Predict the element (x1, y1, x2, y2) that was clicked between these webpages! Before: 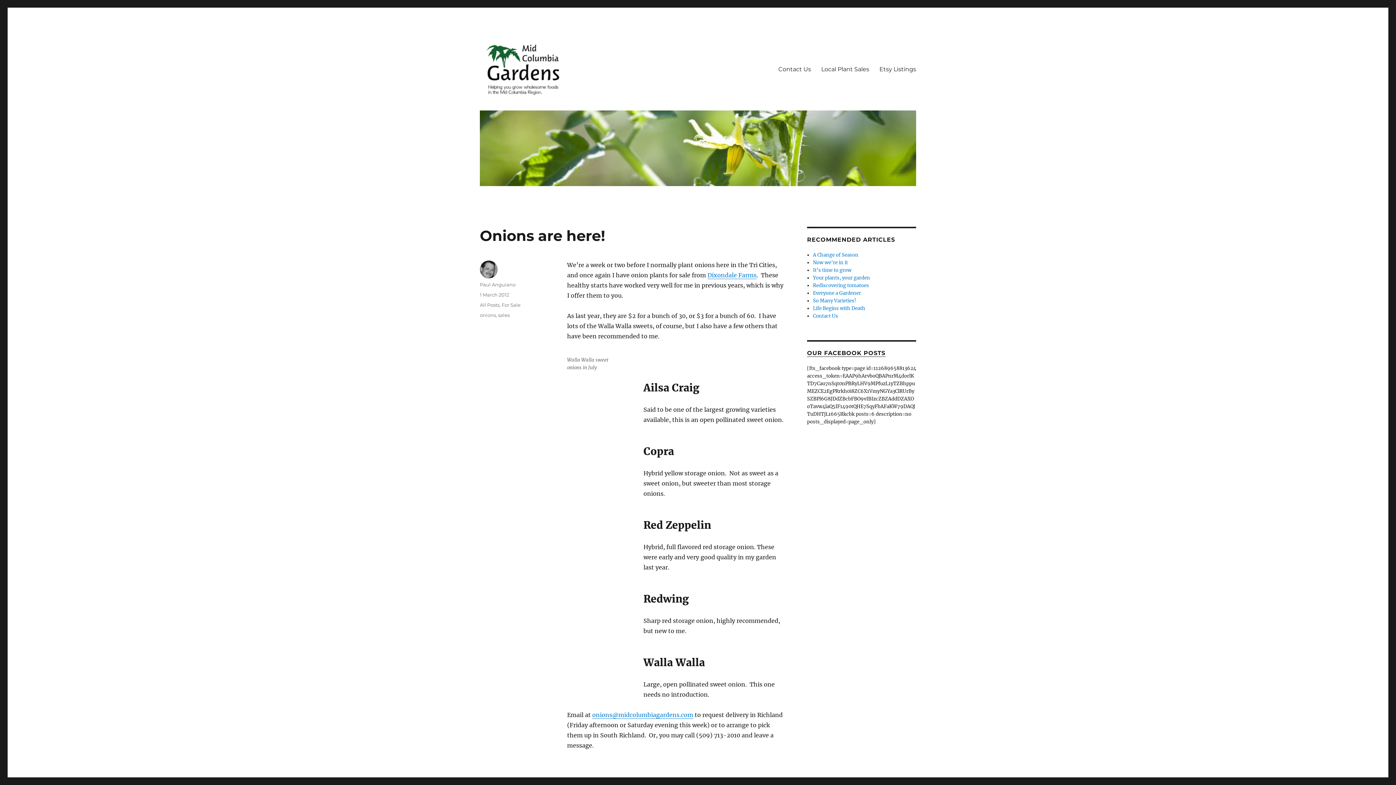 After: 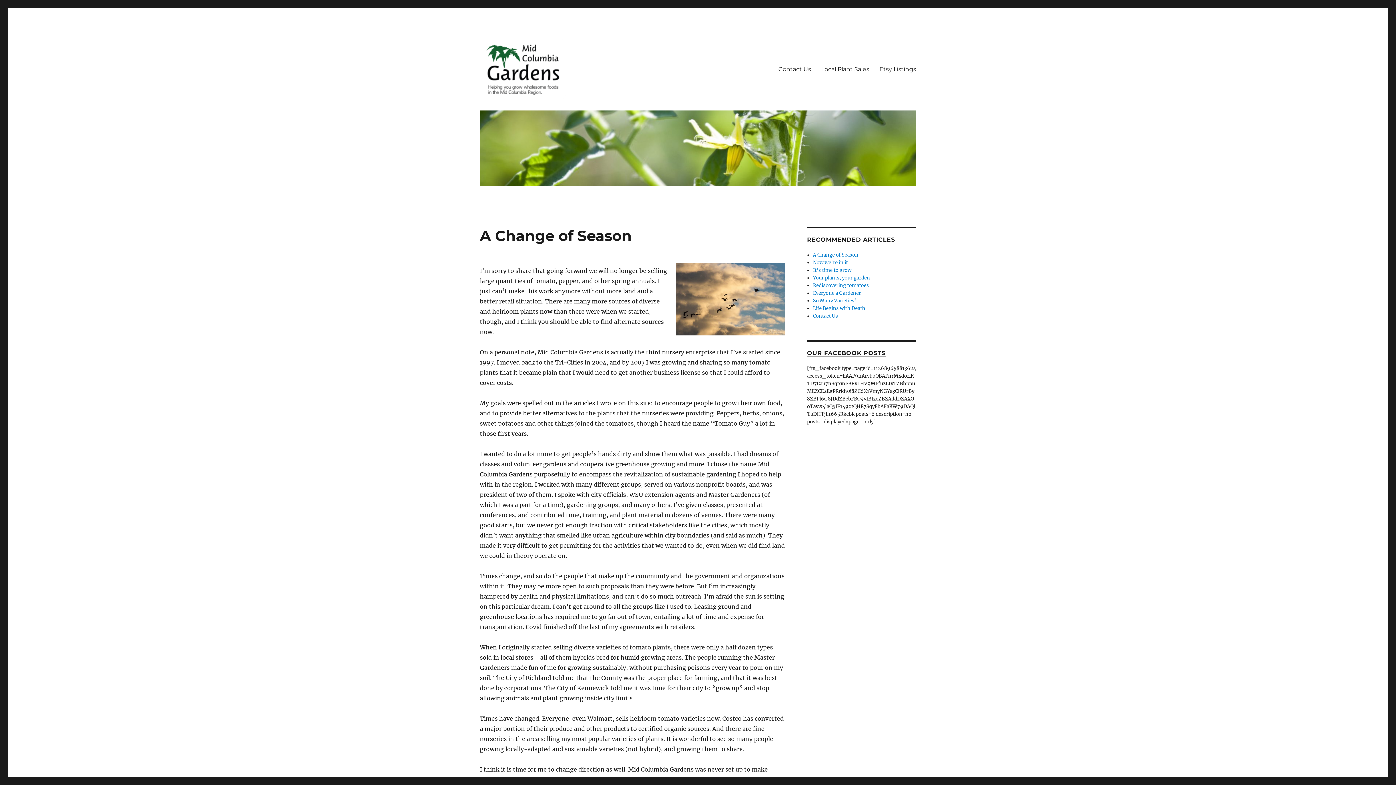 Action: label: A Change of Season bbox: (813, 252, 858, 258)